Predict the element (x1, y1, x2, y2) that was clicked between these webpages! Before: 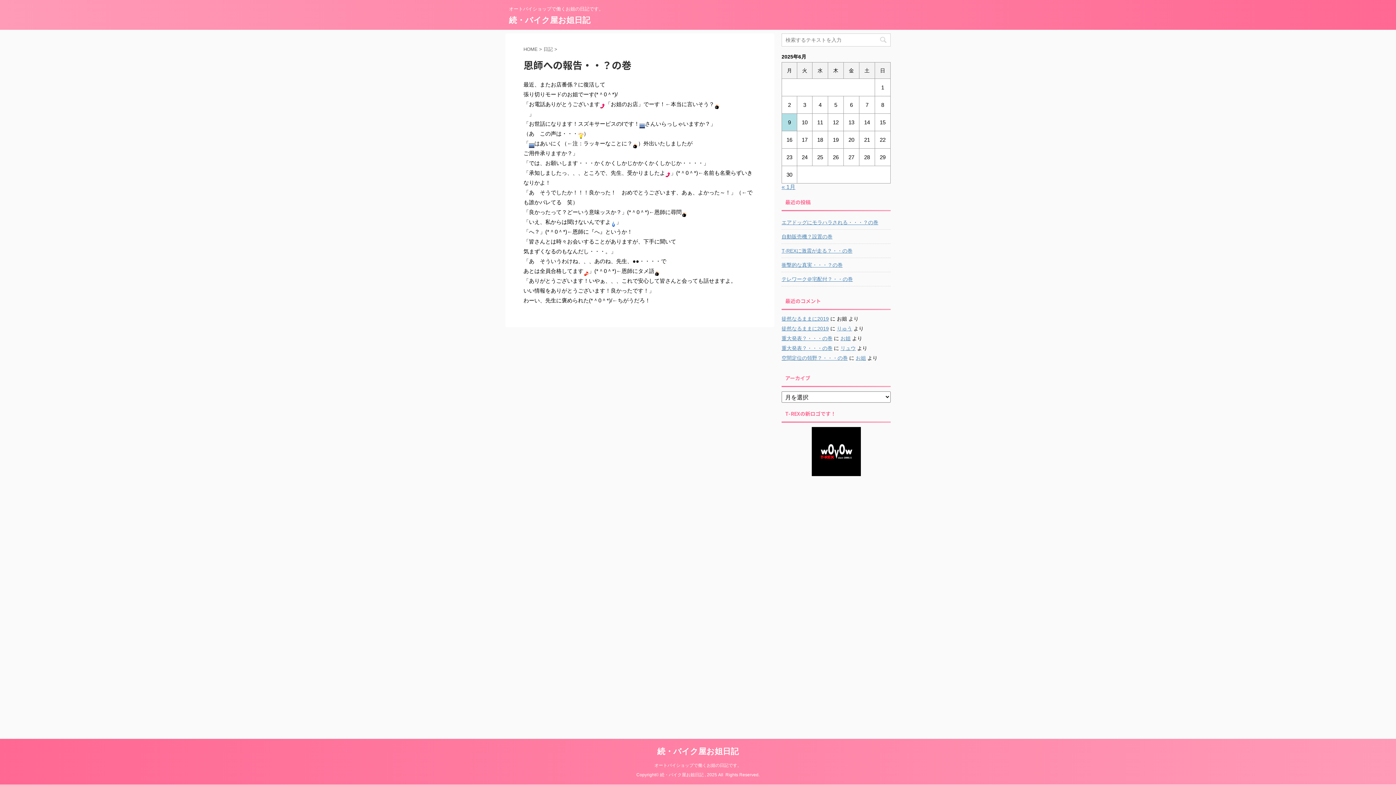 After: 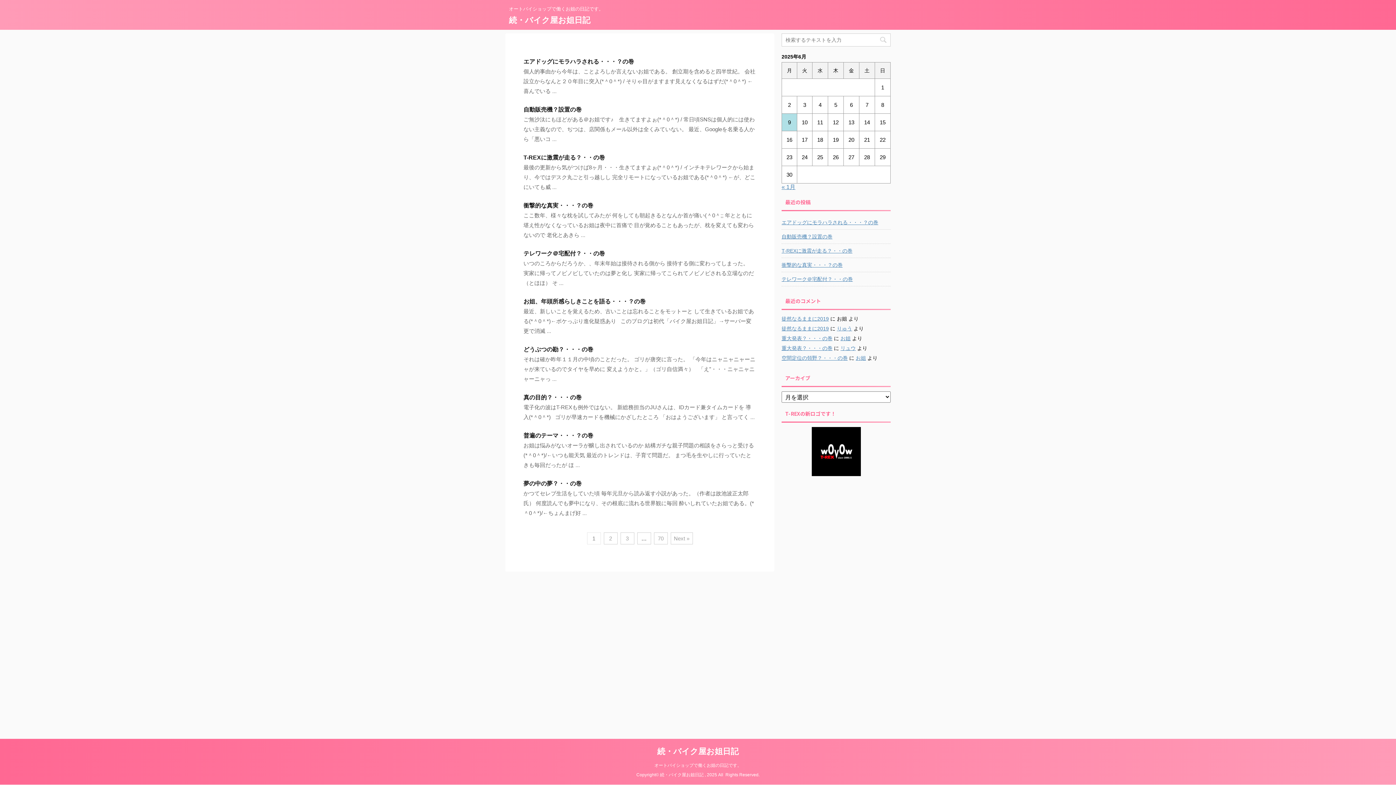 Action: label: 続・バイク屋お姐日記 bbox: (509, 15, 590, 24)